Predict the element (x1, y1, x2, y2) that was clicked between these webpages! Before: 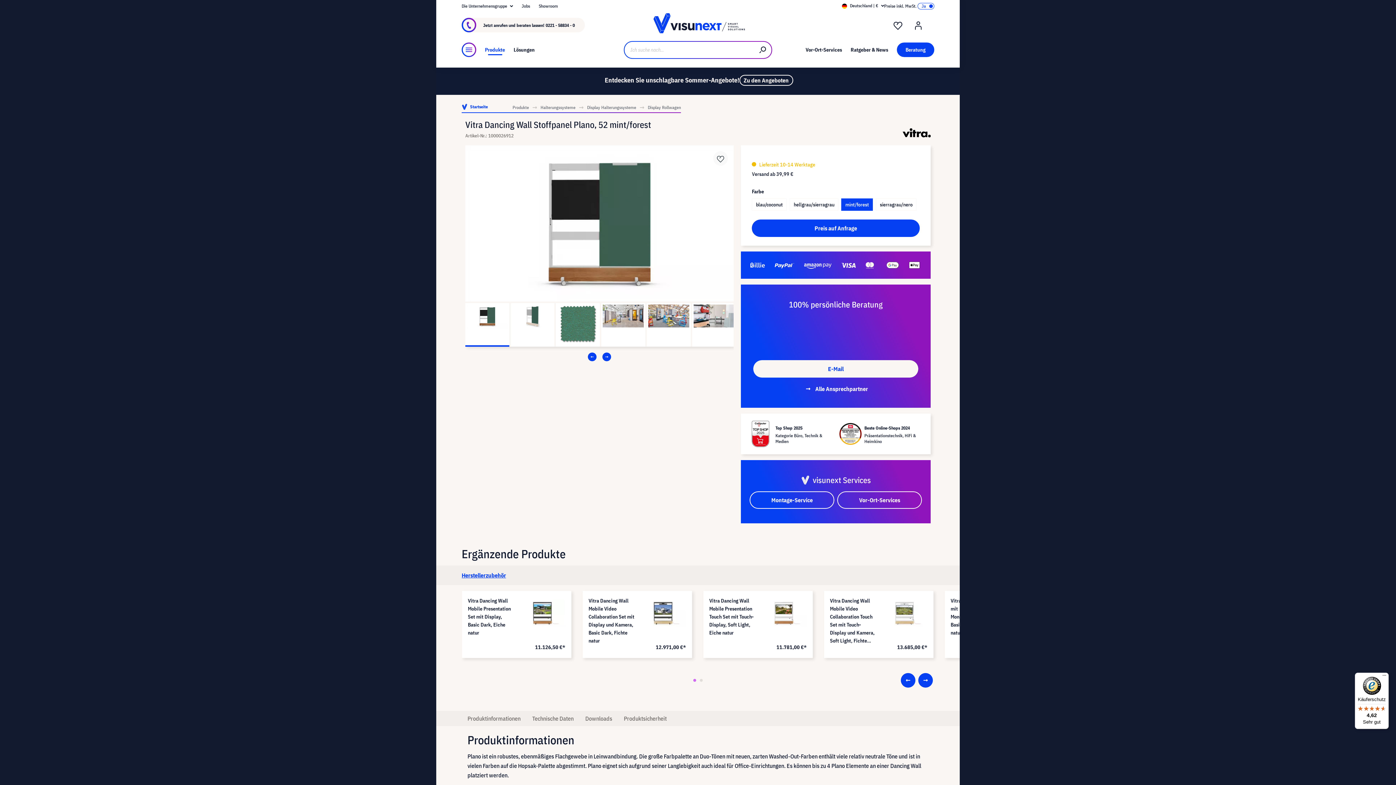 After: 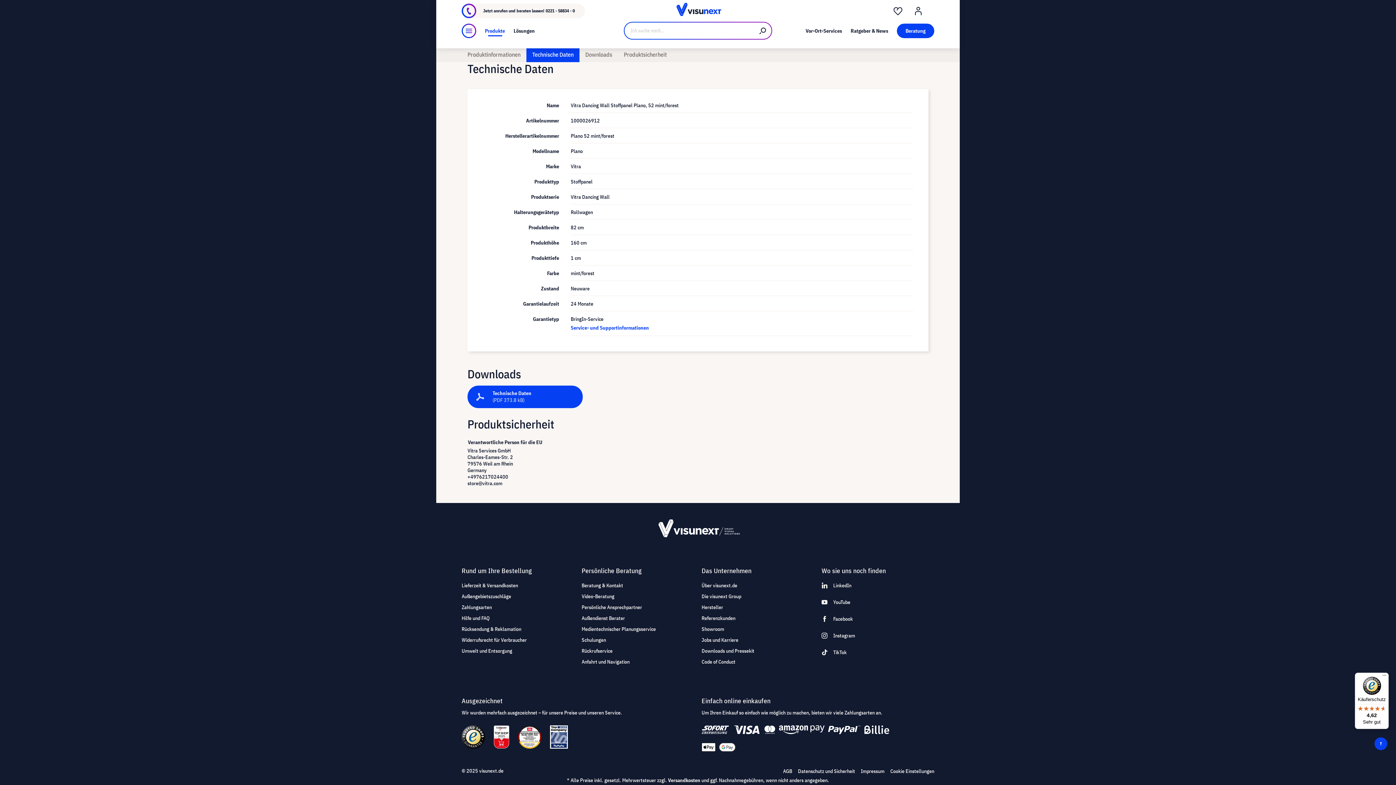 Action: label: Downloads bbox: (579, 711, 618, 726)